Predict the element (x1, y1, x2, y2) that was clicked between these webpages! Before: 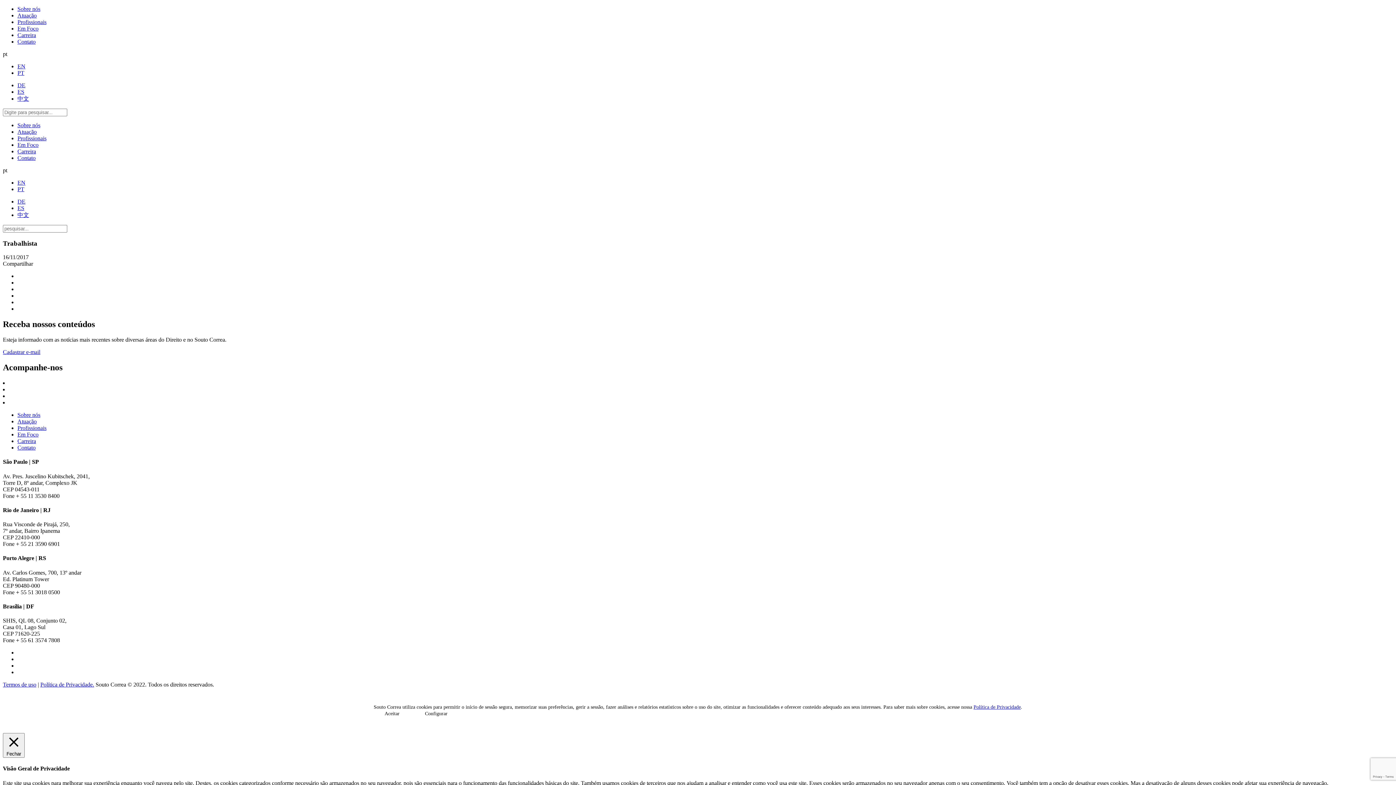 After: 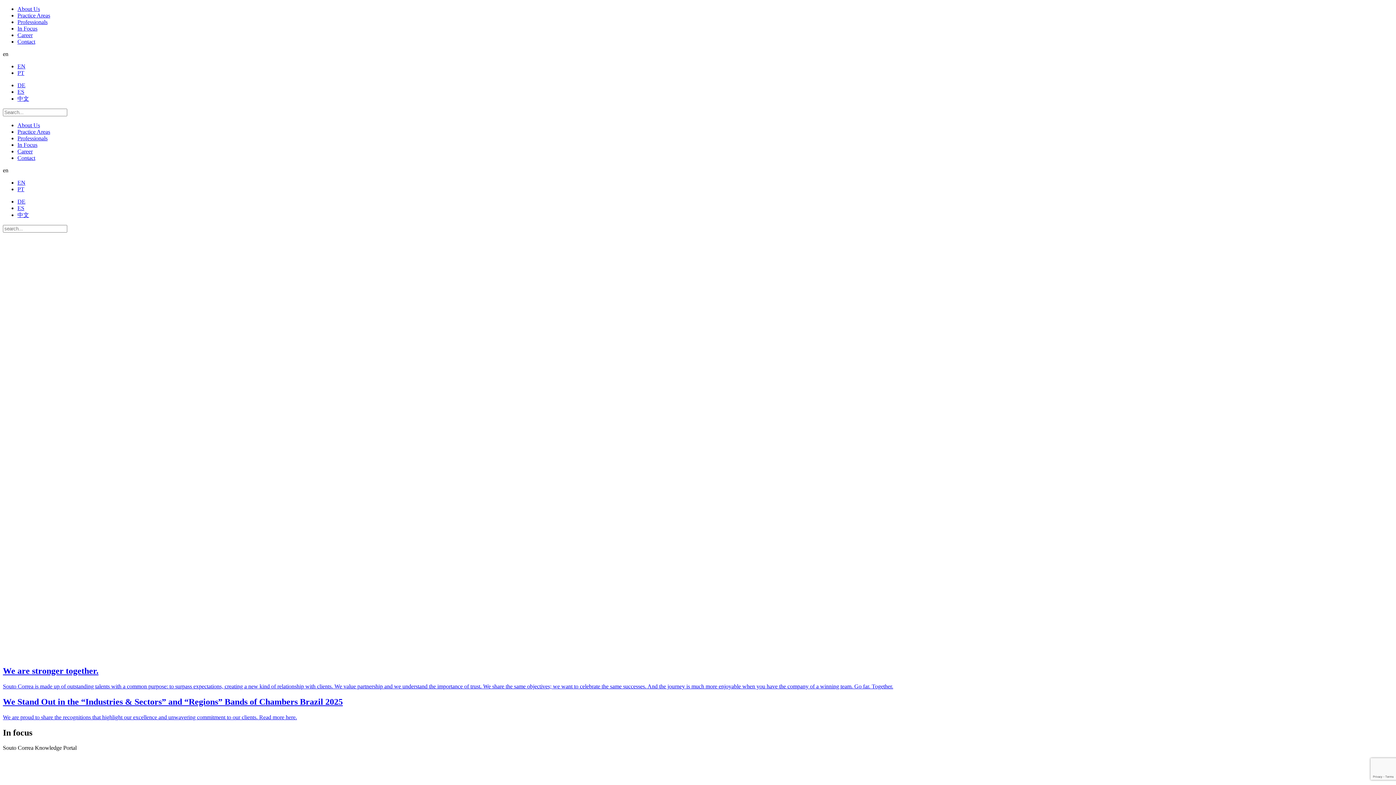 Action: label: EN bbox: (17, 179, 25, 185)